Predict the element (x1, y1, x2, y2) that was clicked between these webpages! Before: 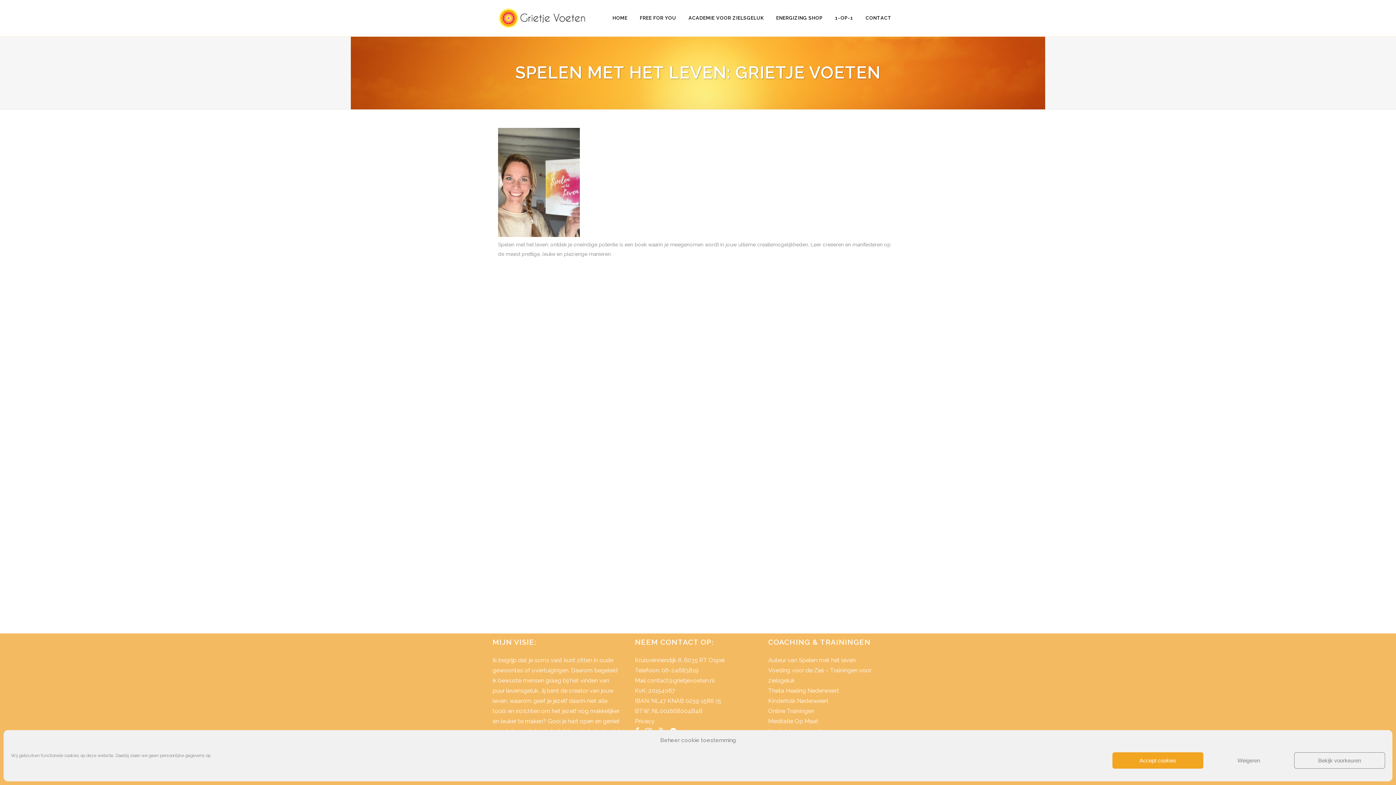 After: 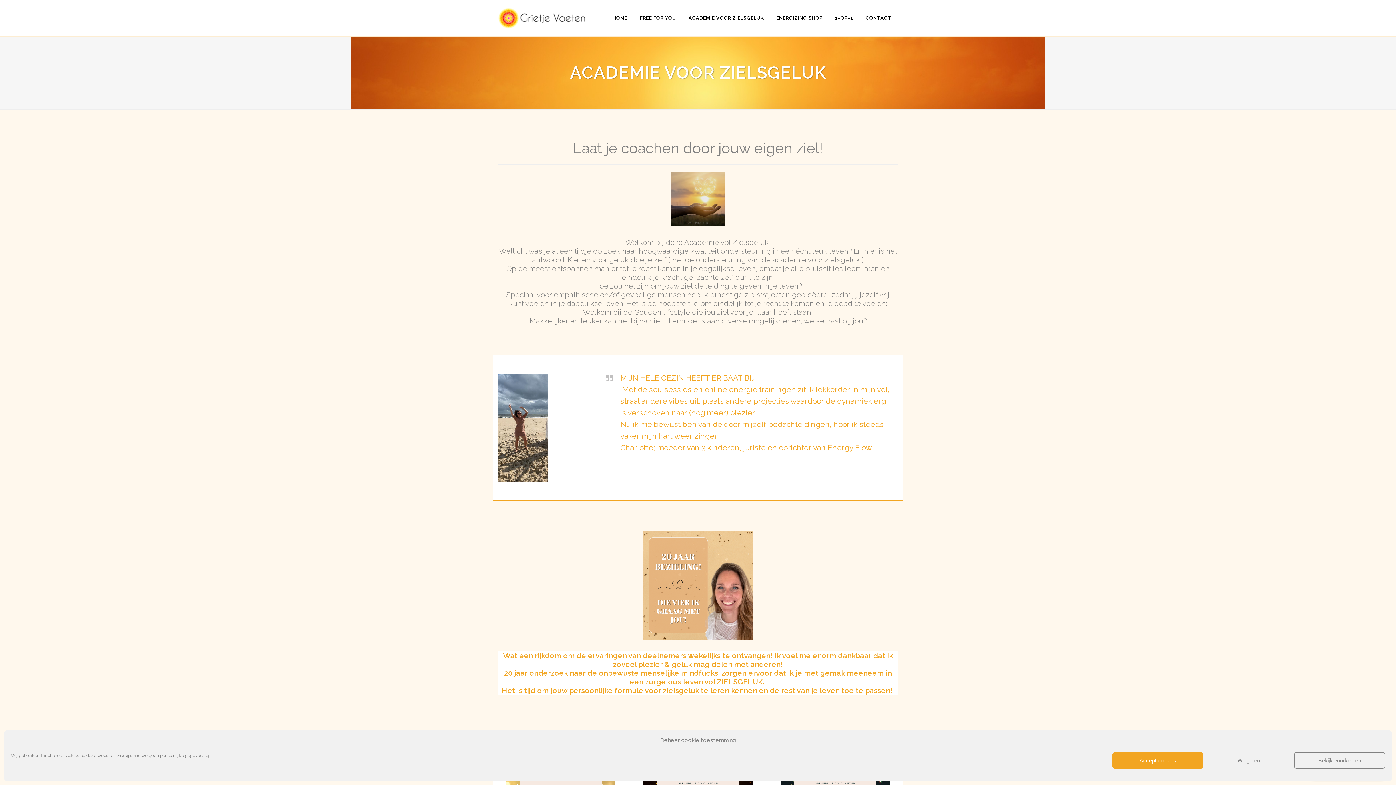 Action: label: ACADEMIE VOOR ZIELSGELUK bbox: (682, 0, 770, 36)